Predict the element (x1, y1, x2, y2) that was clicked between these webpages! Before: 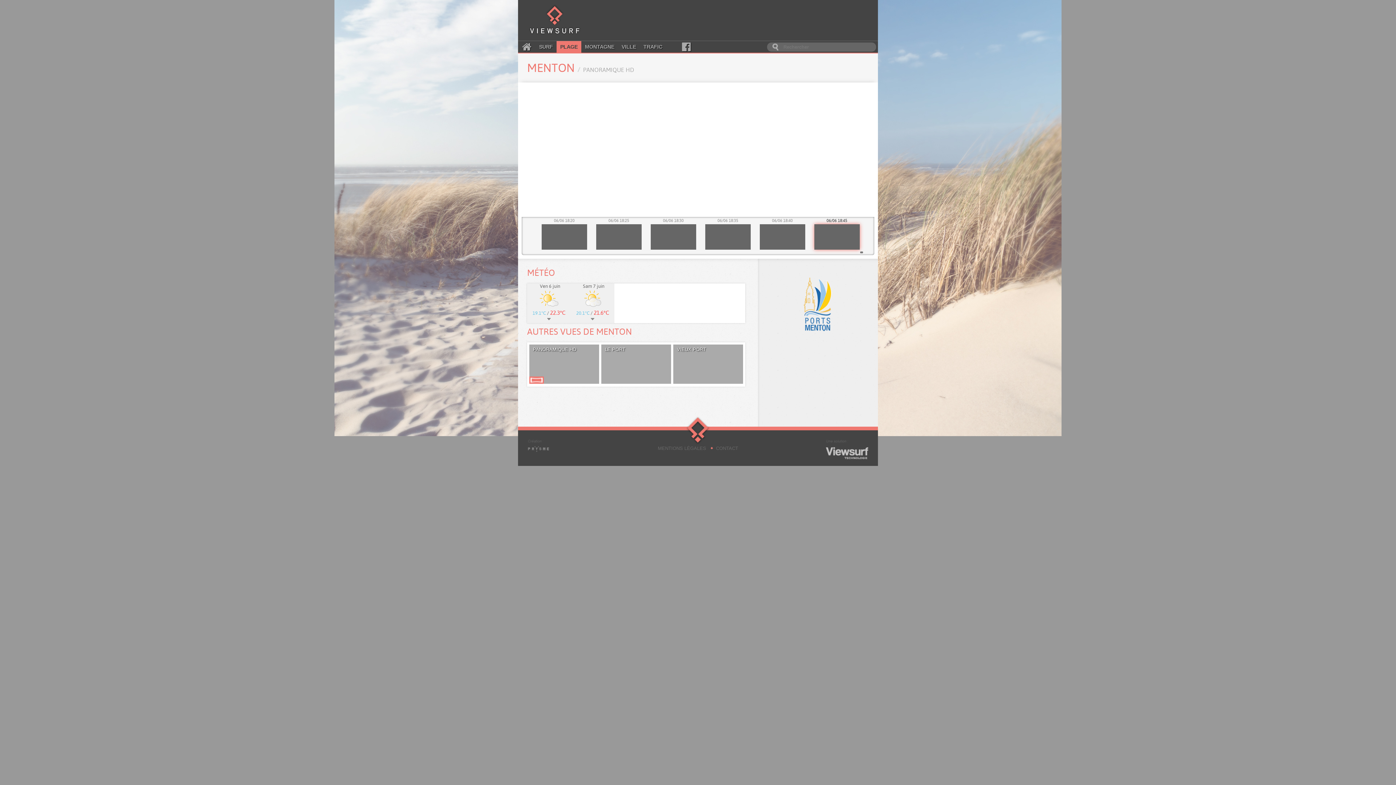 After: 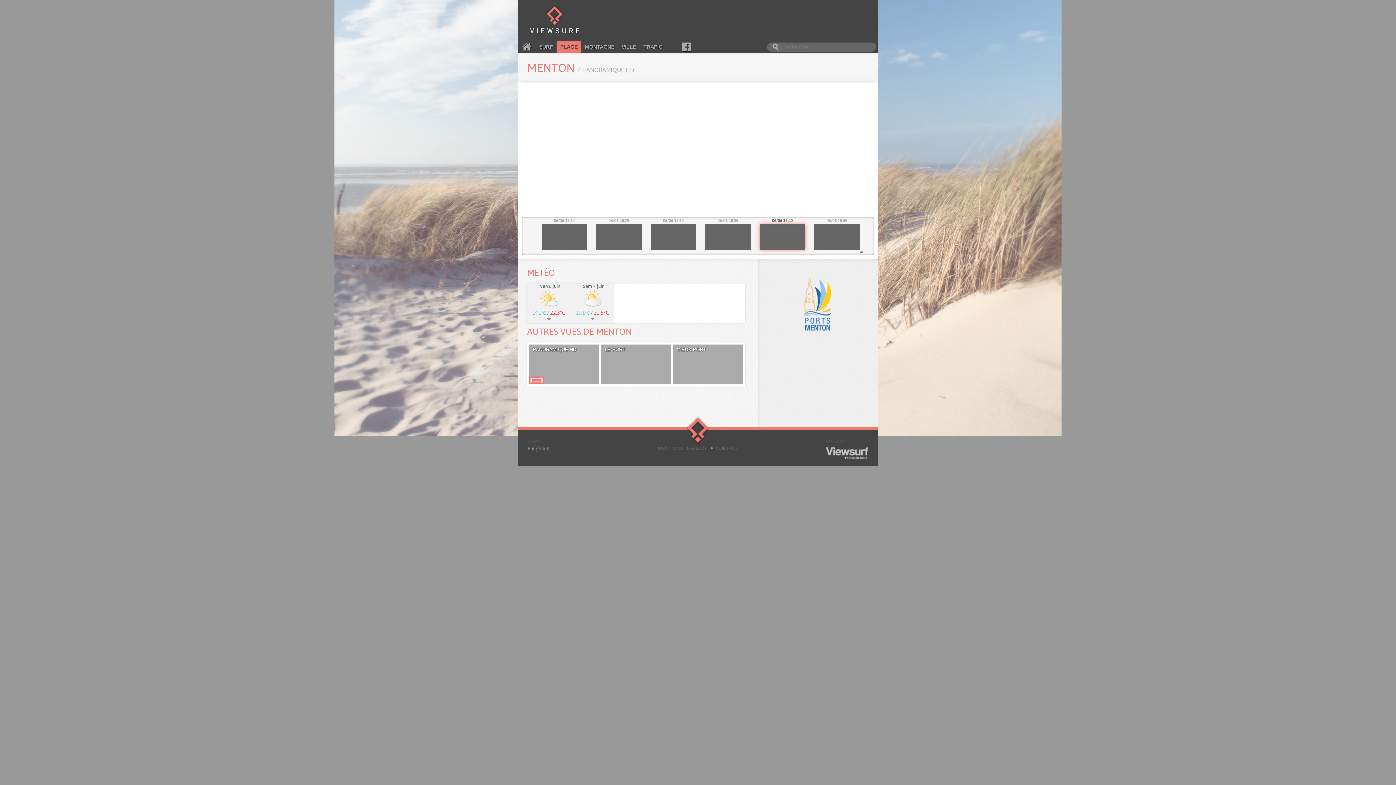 Action: bbox: (759, 217, 805, 249) label: 06/06 18:40